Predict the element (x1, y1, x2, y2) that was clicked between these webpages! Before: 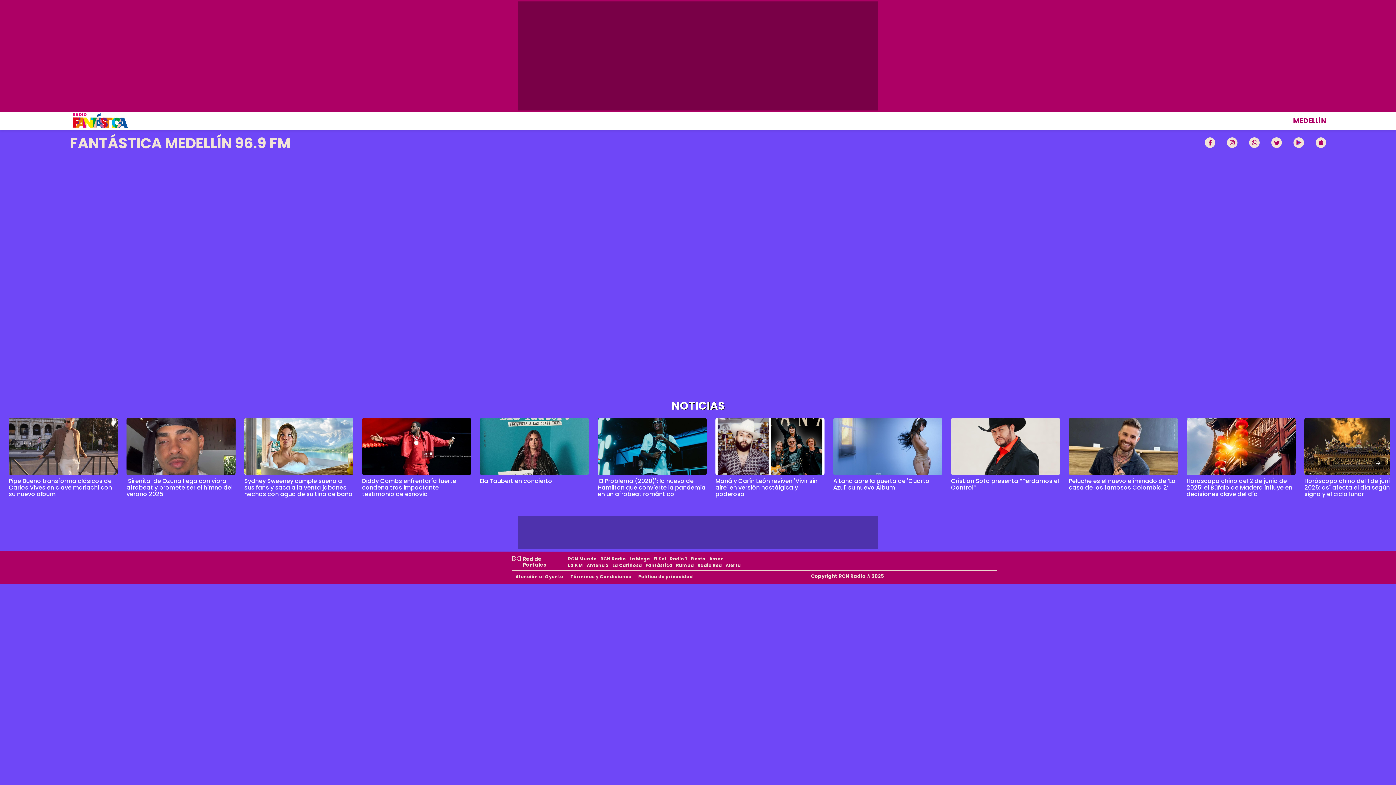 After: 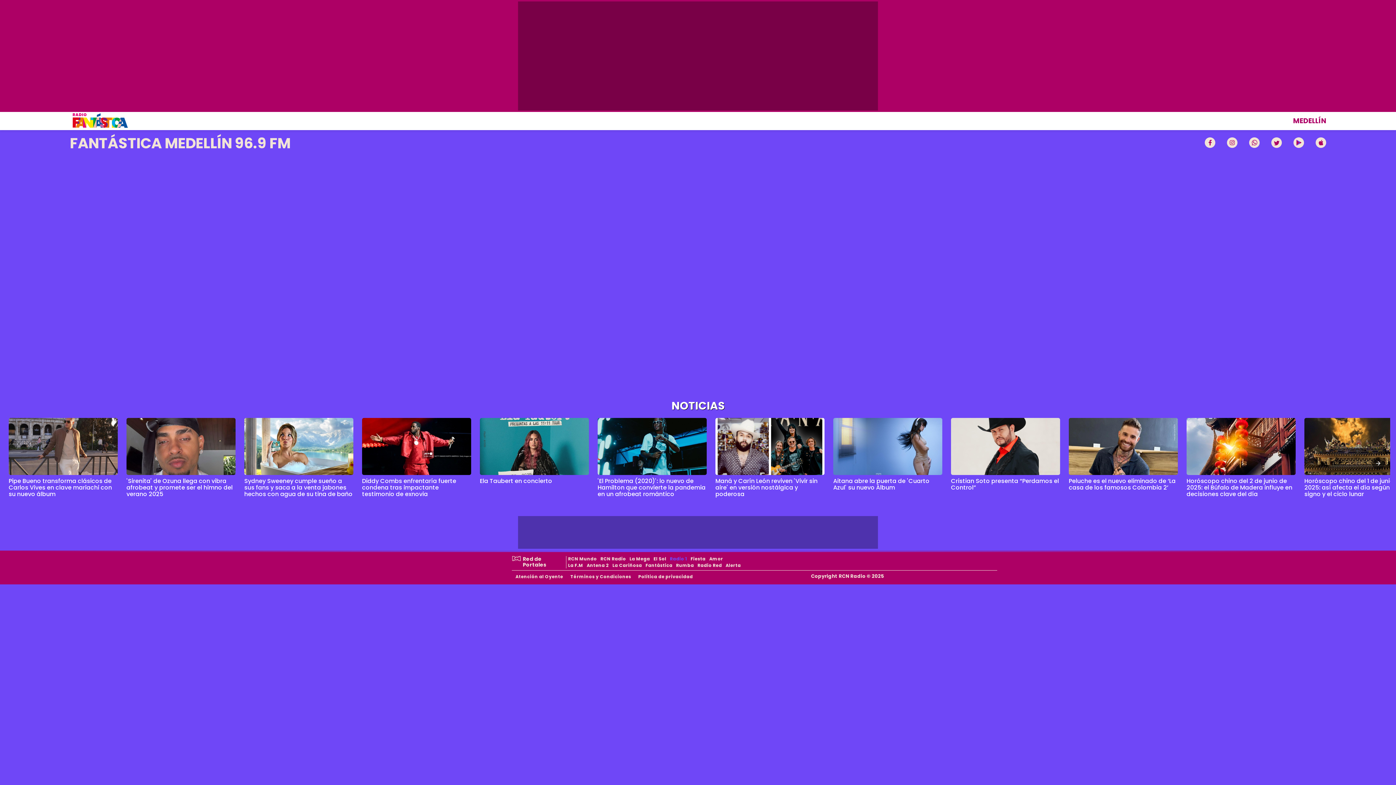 Action: label: Radio 1 bbox: (668, 556, 689, 562)